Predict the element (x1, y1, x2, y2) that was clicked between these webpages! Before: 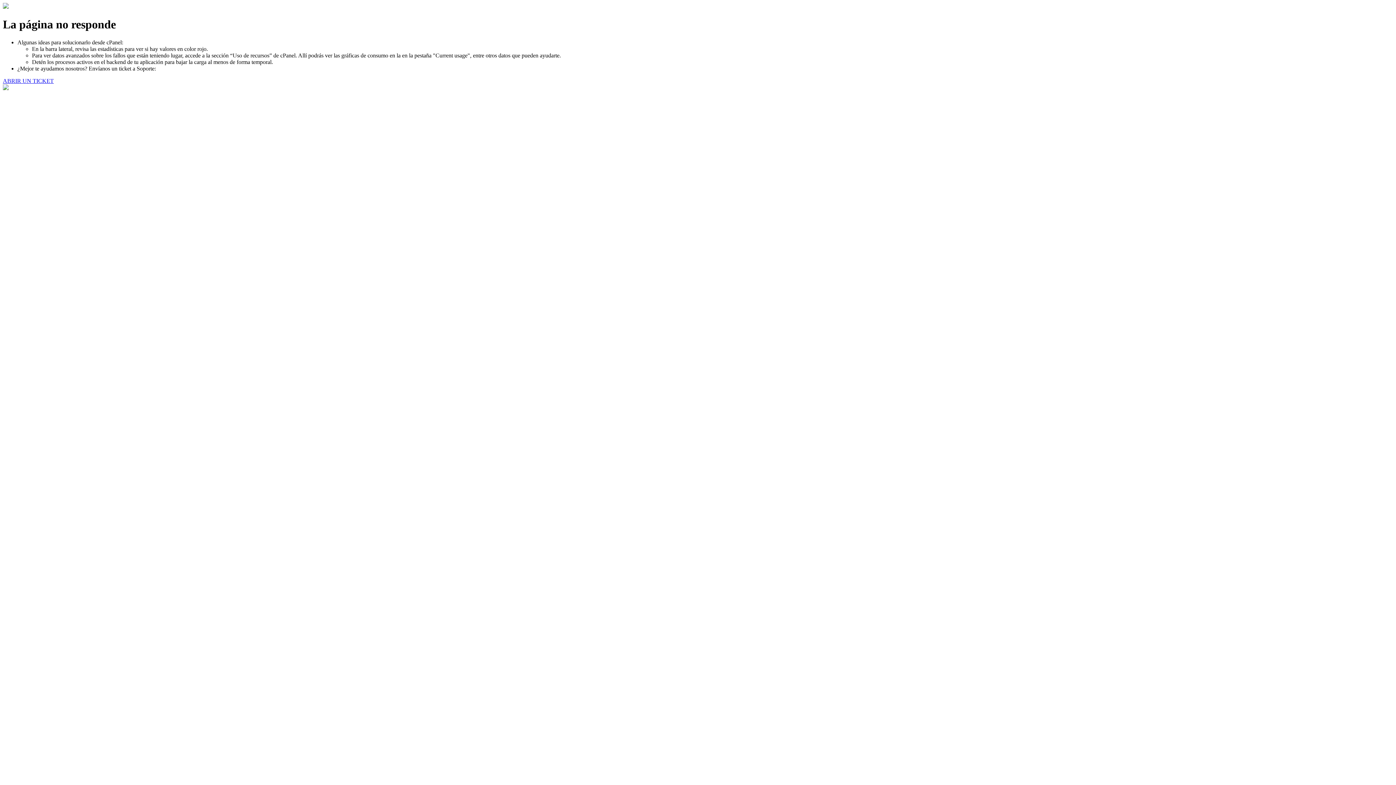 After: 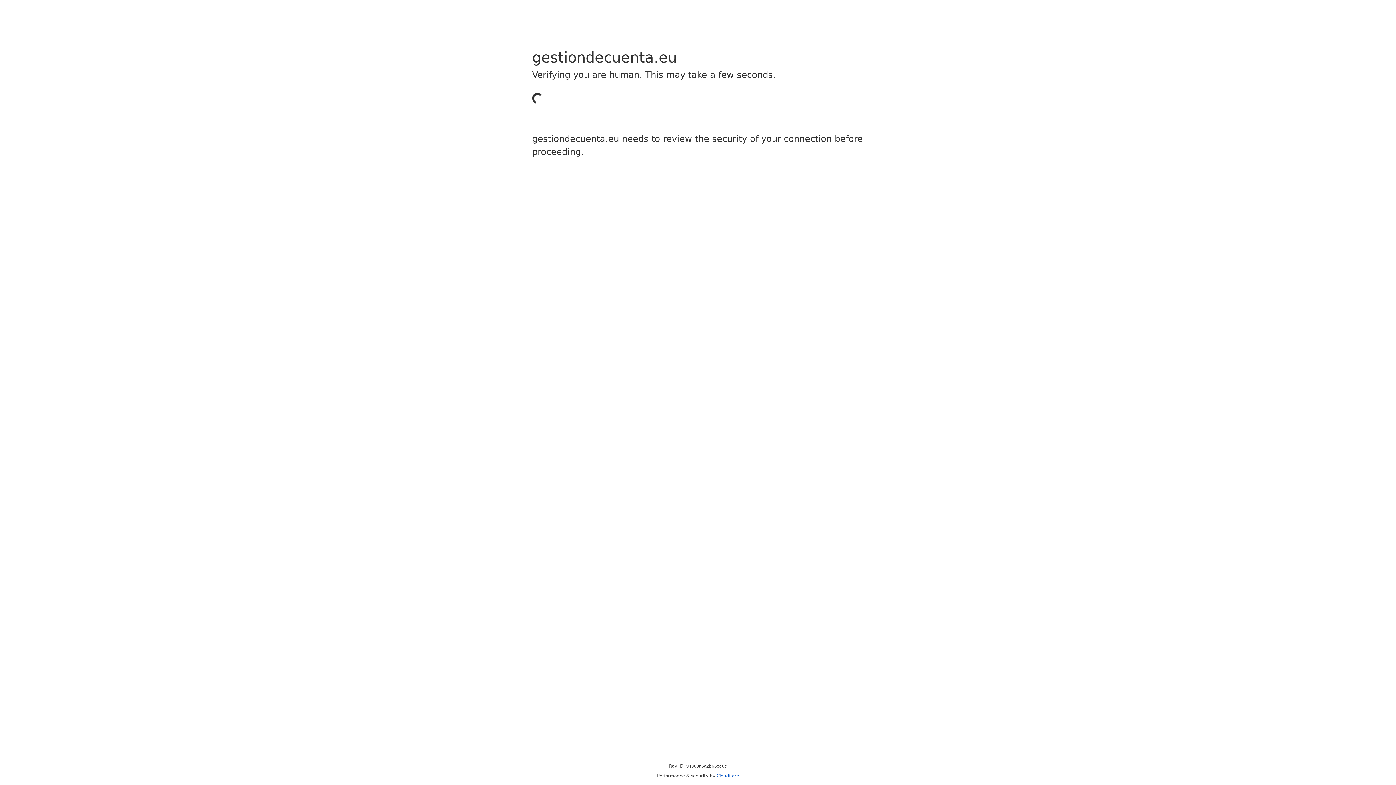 Action: bbox: (2, 77, 53, 83) label: ABRIR UN TICKET